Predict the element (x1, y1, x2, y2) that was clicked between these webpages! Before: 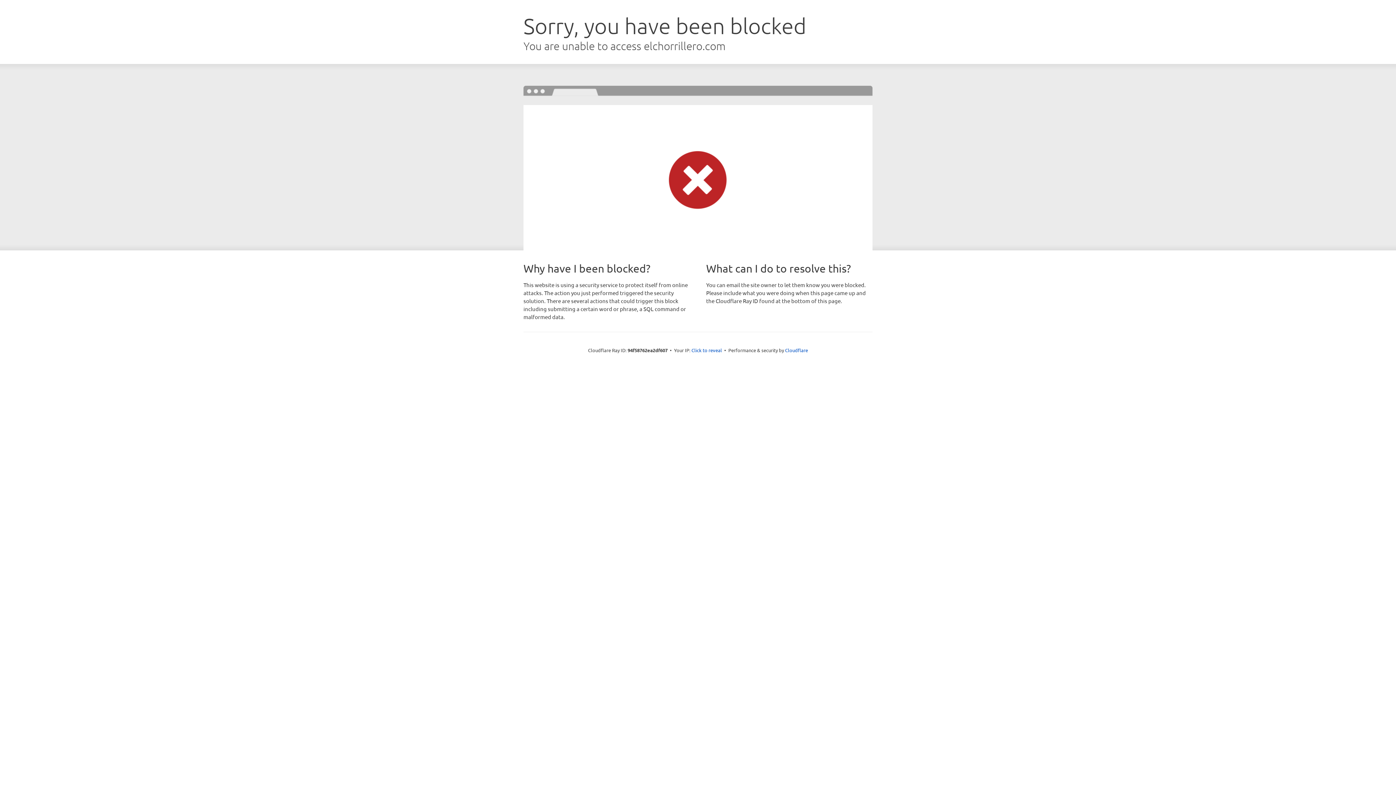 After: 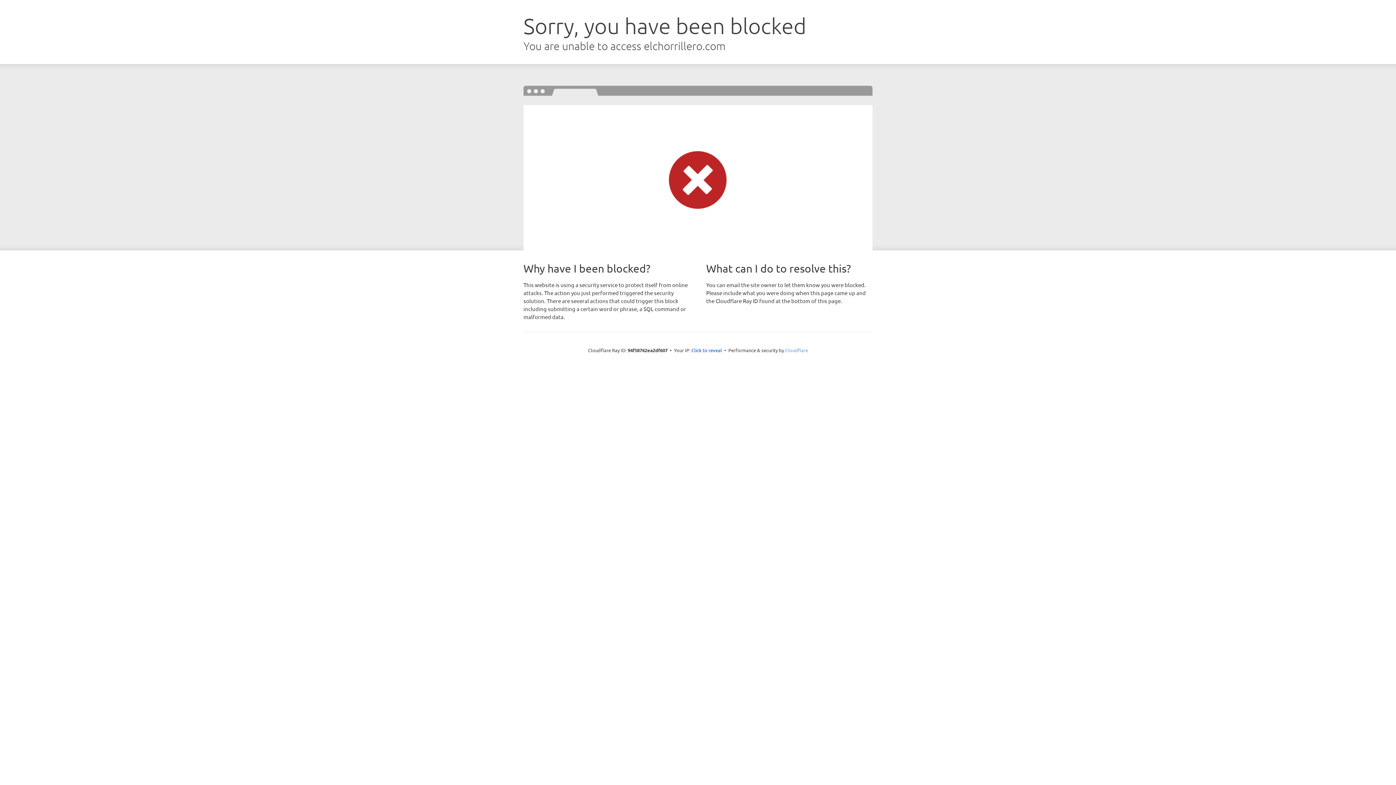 Action: bbox: (785, 347, 808, 353) label: Cloudflare